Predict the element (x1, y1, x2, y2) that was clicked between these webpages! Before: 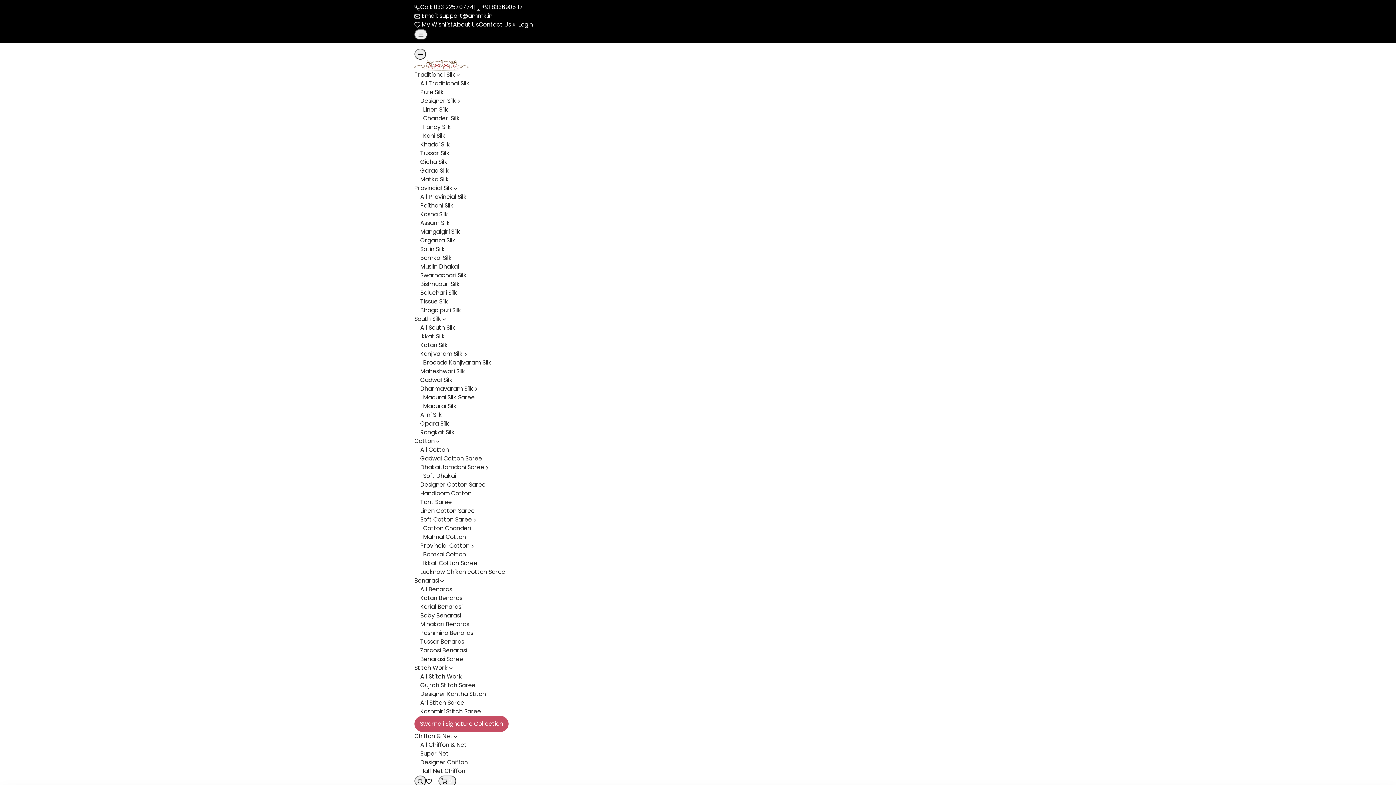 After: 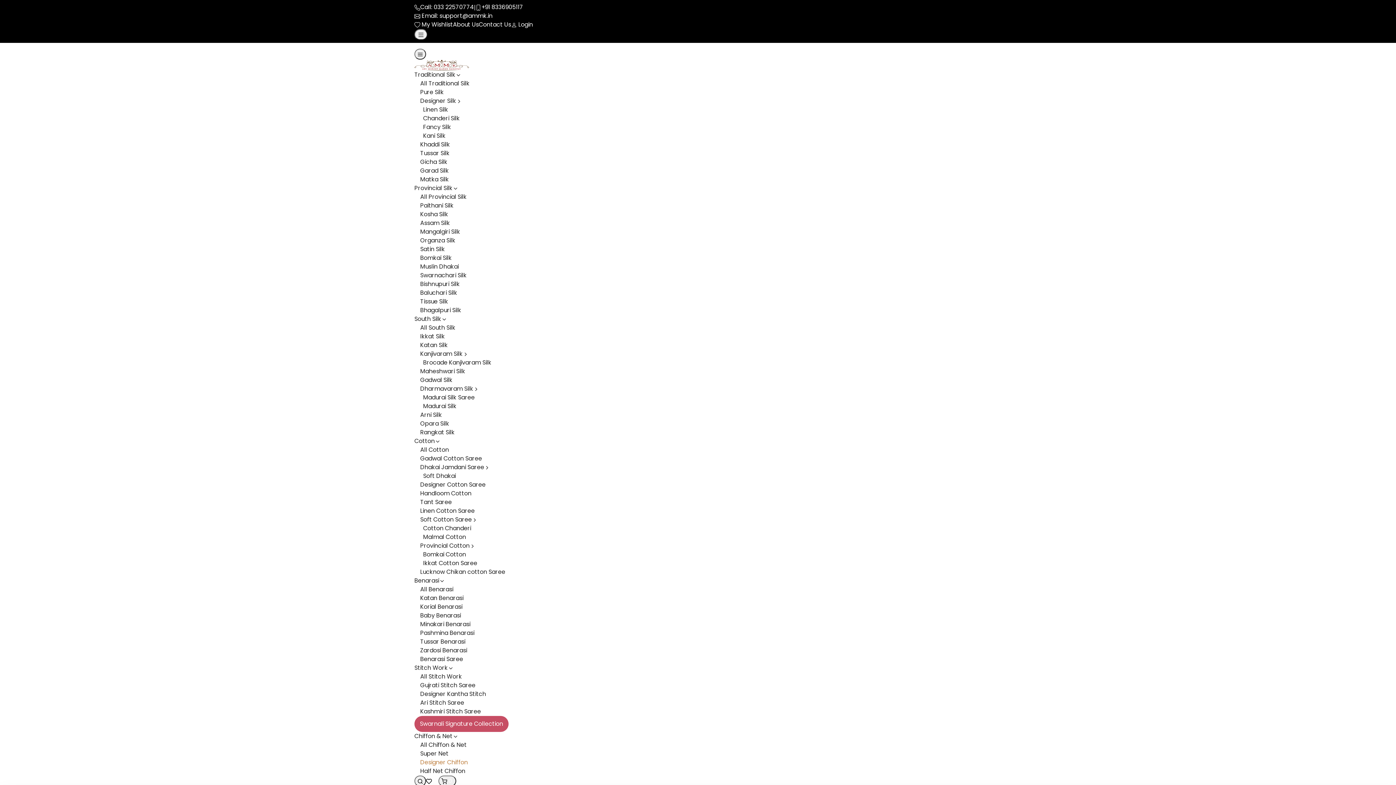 Action: bbox: (414, 755, 473, 769) label: Designer Chiffon